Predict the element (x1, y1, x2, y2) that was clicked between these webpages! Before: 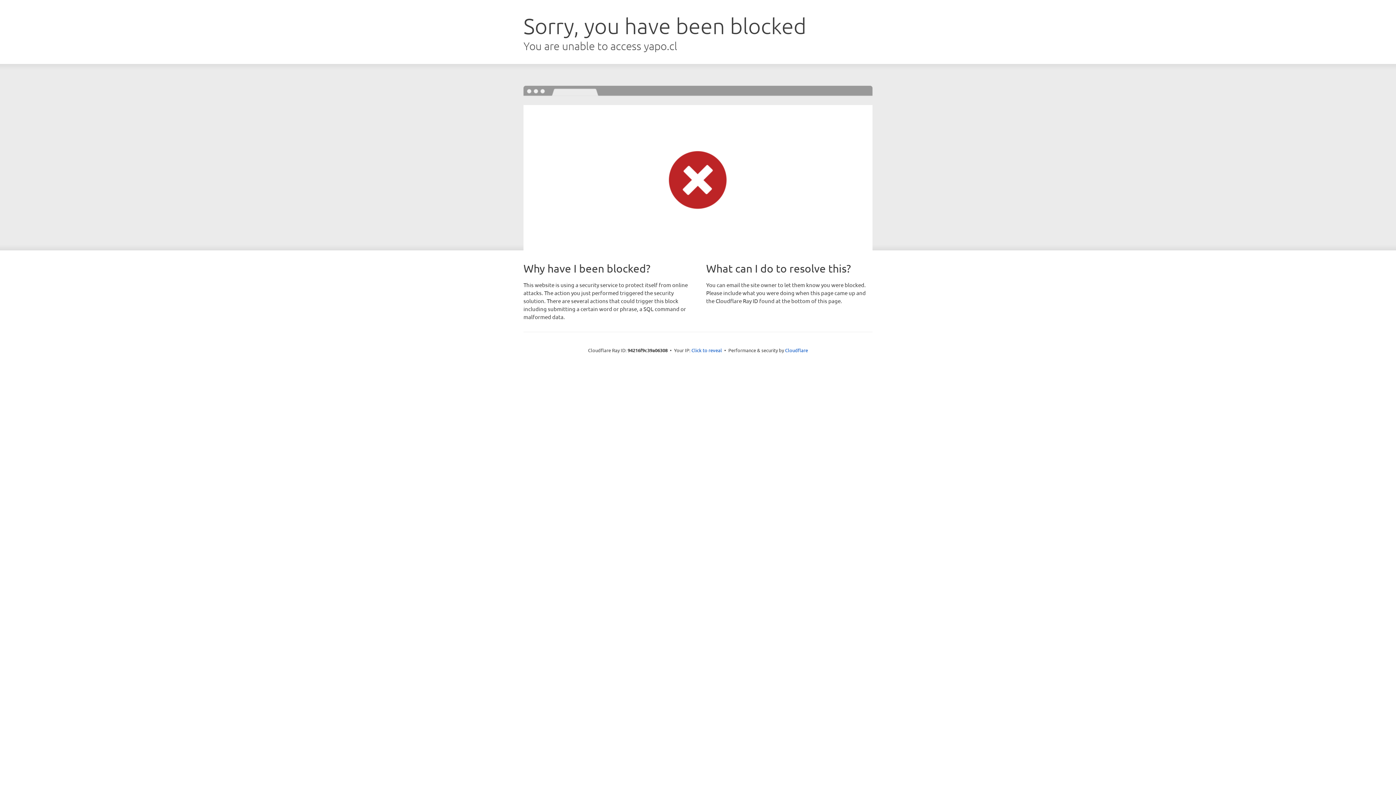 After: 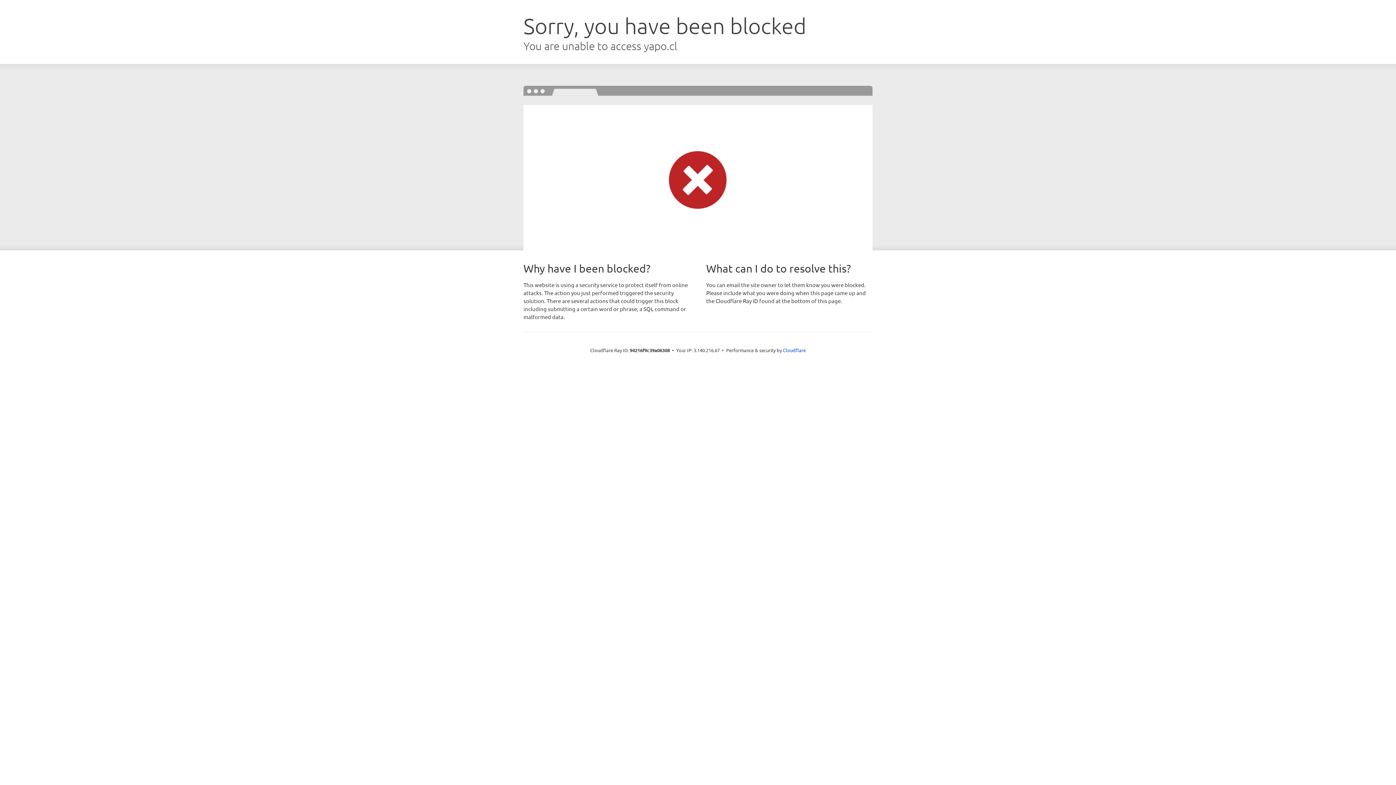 Action: label: Click to reveal bbox: (691, 346, 722, 353)